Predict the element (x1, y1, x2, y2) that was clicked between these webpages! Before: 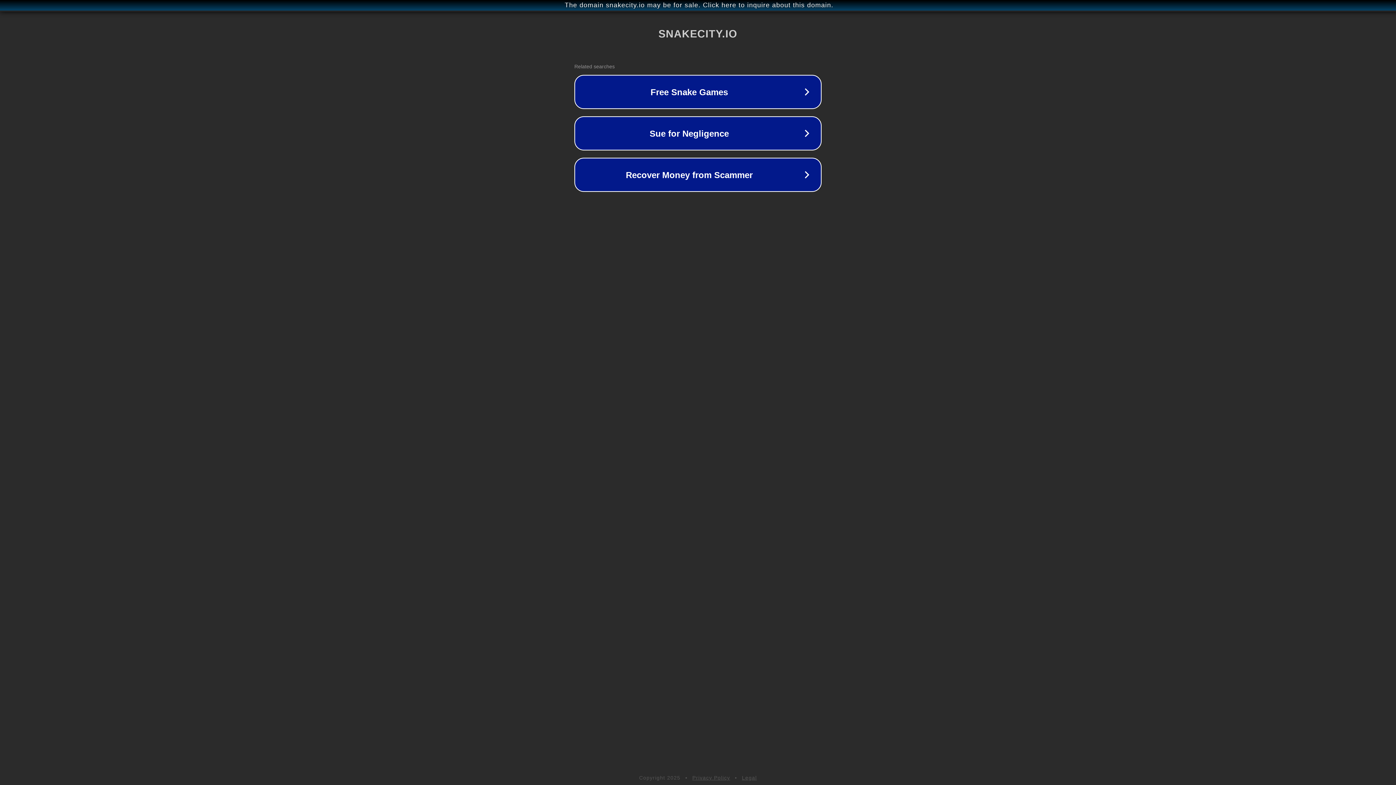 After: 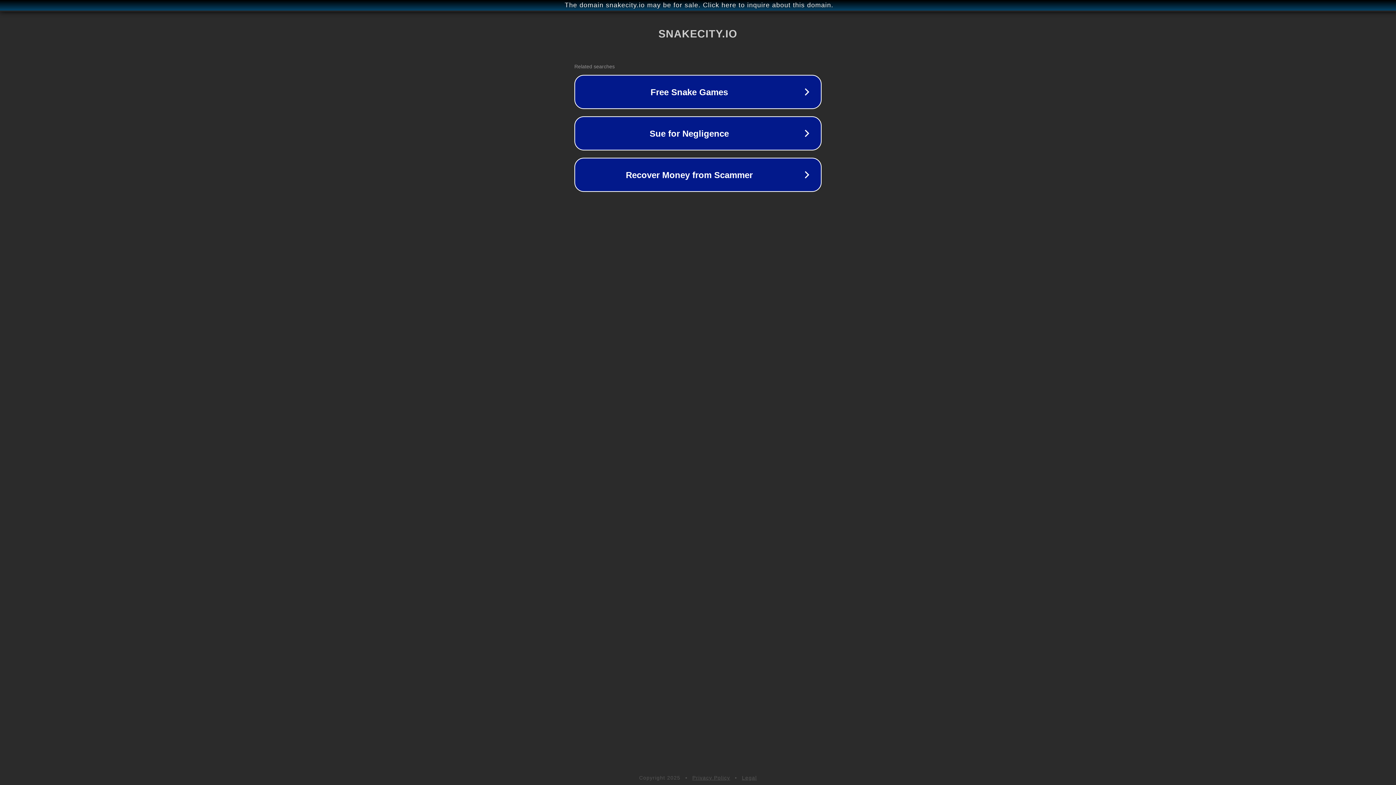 Action: label: Legal bbox: (742, 775, 757, 781)